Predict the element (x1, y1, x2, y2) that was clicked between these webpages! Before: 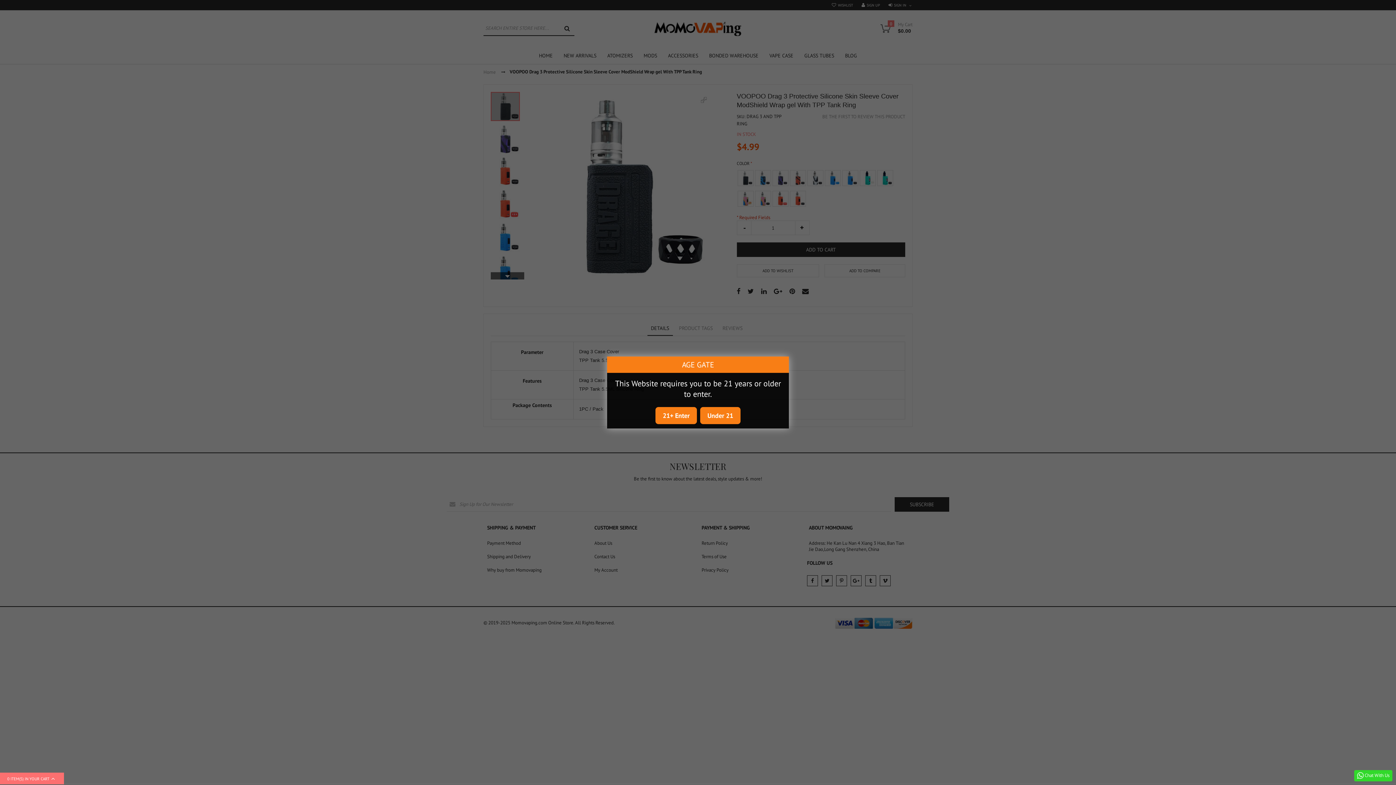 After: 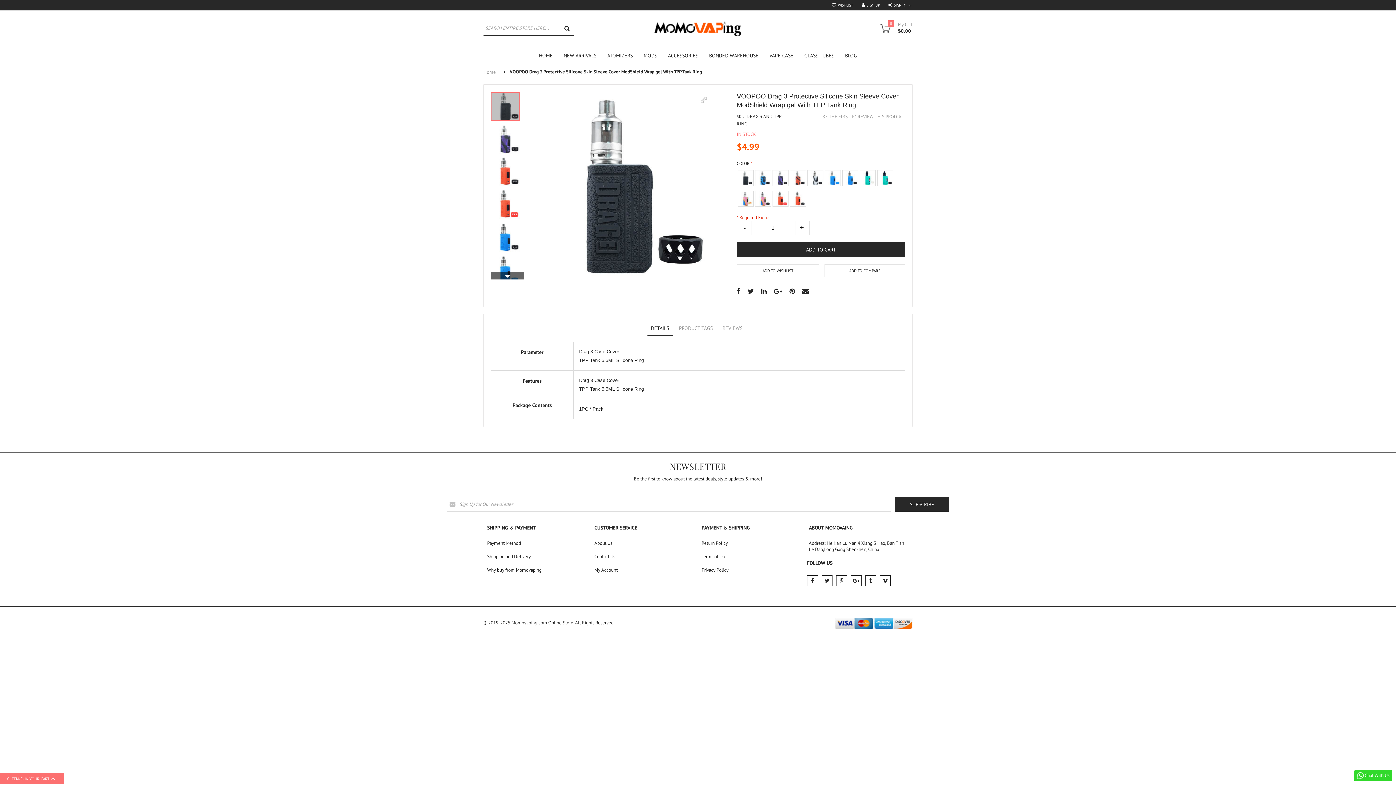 Action: bbox: (655, 407, 697, 424) label: 21+ Enter